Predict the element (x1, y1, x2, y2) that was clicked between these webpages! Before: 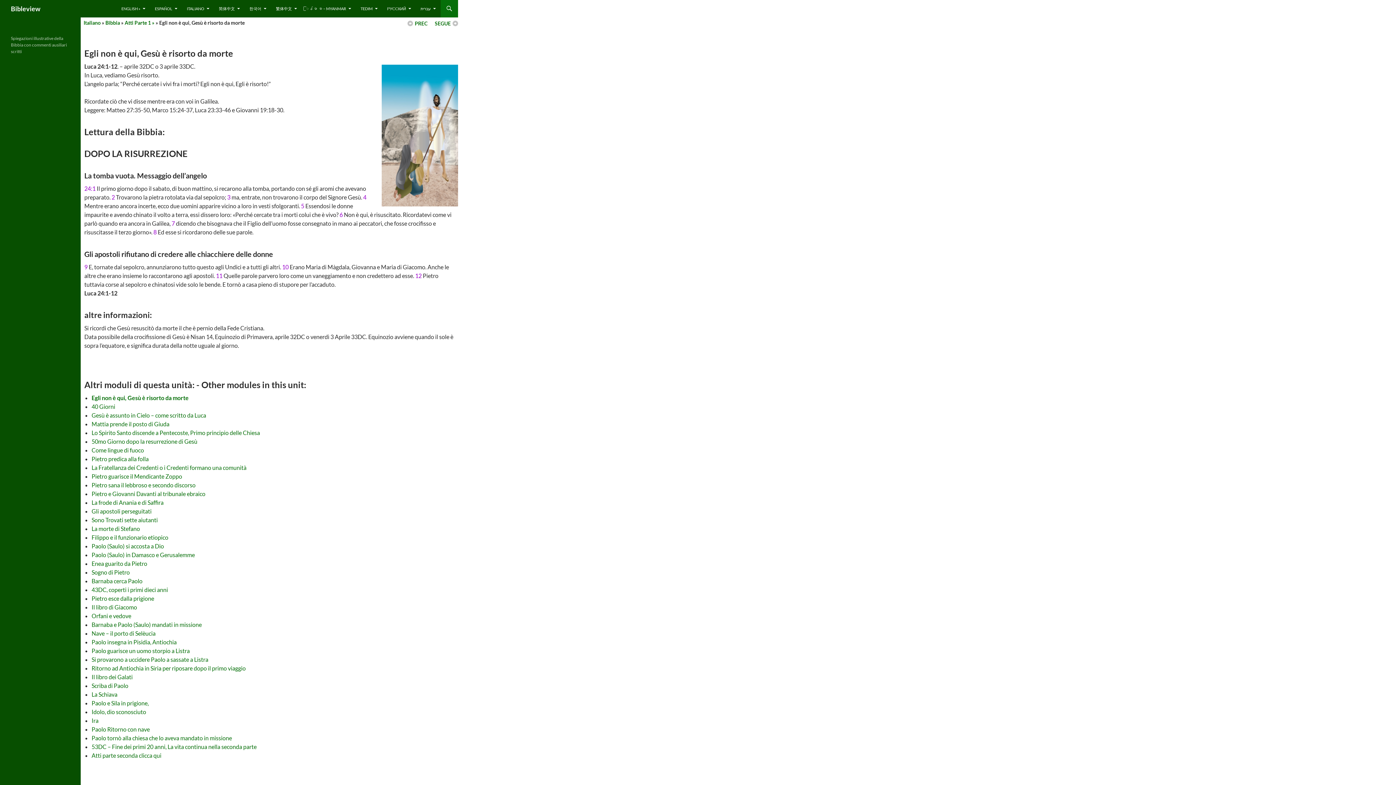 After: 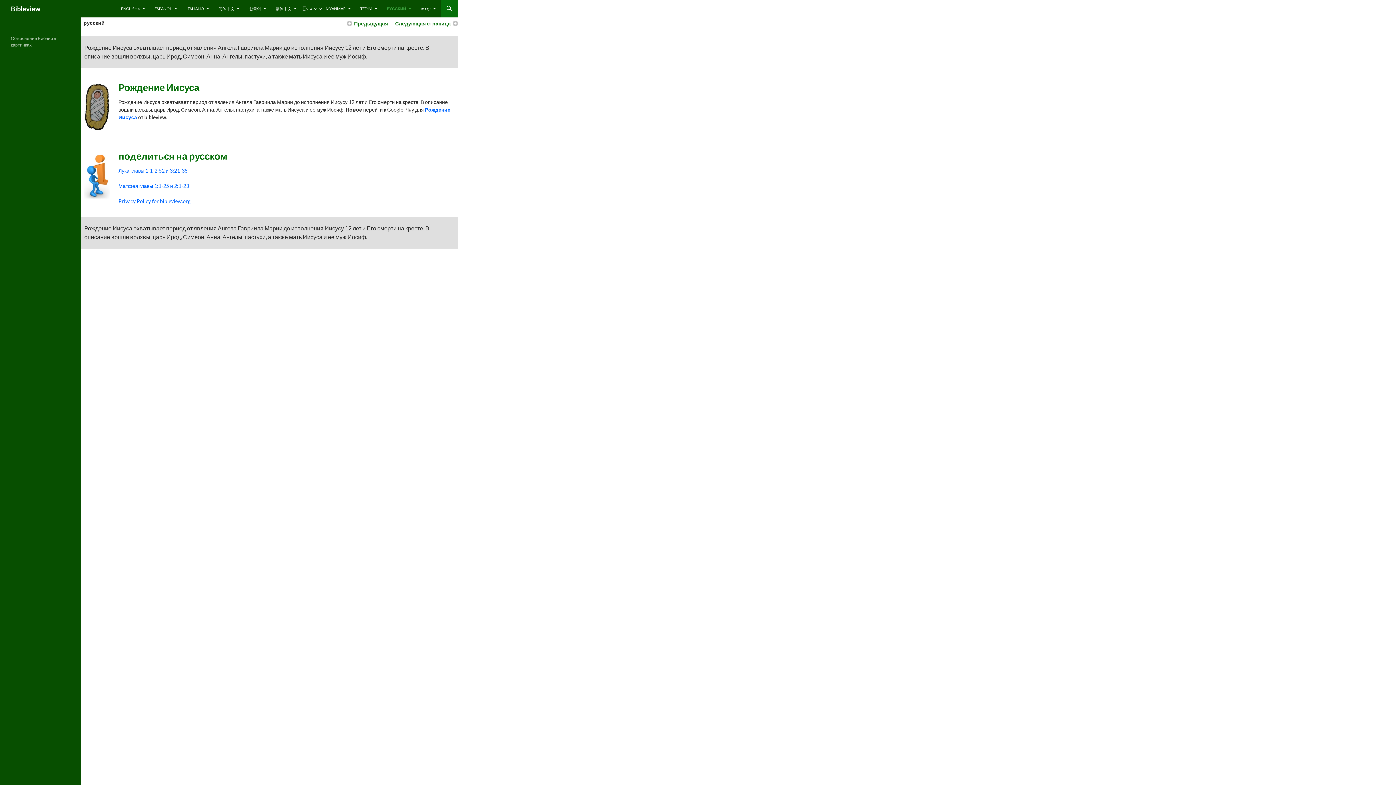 Action: label: РУССКИЙ bbox: (382, 0, 415, 17)